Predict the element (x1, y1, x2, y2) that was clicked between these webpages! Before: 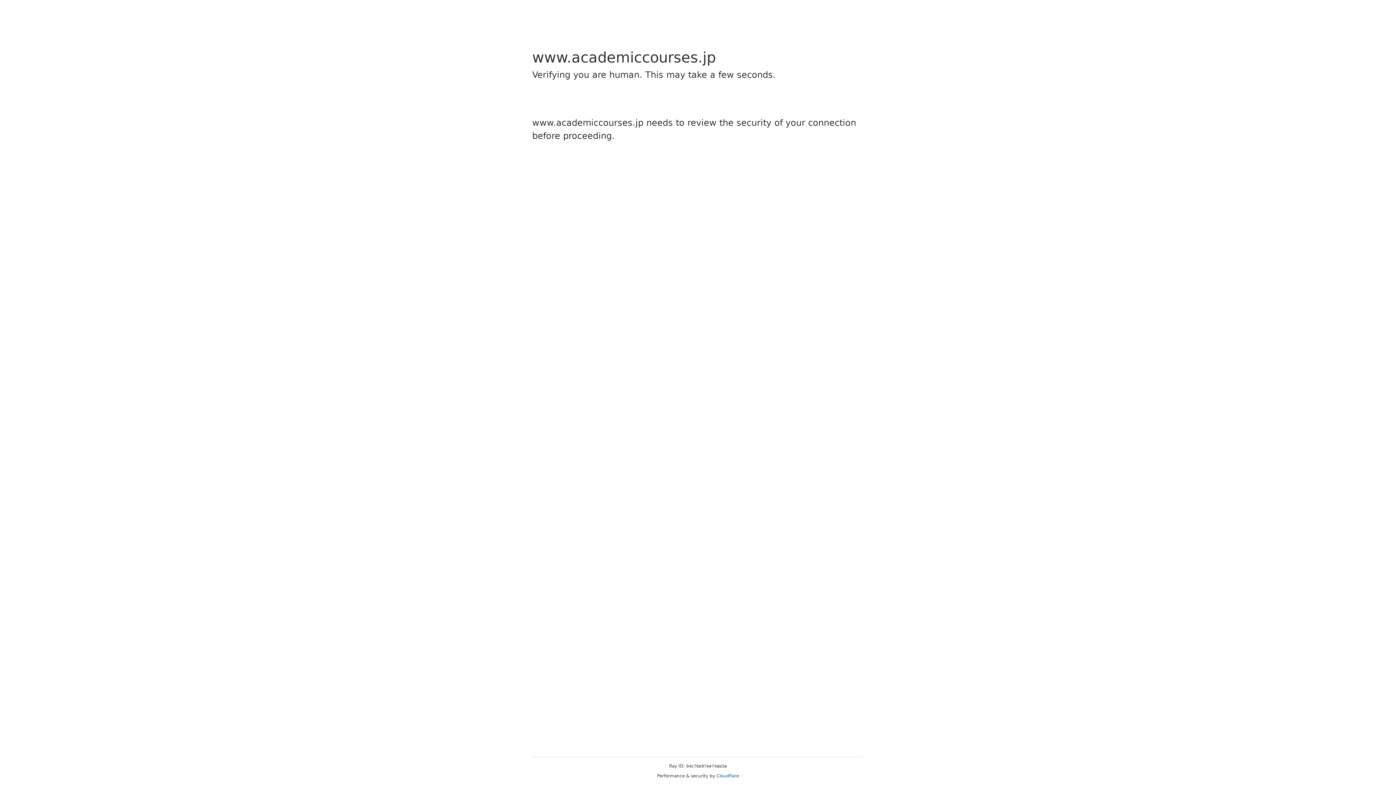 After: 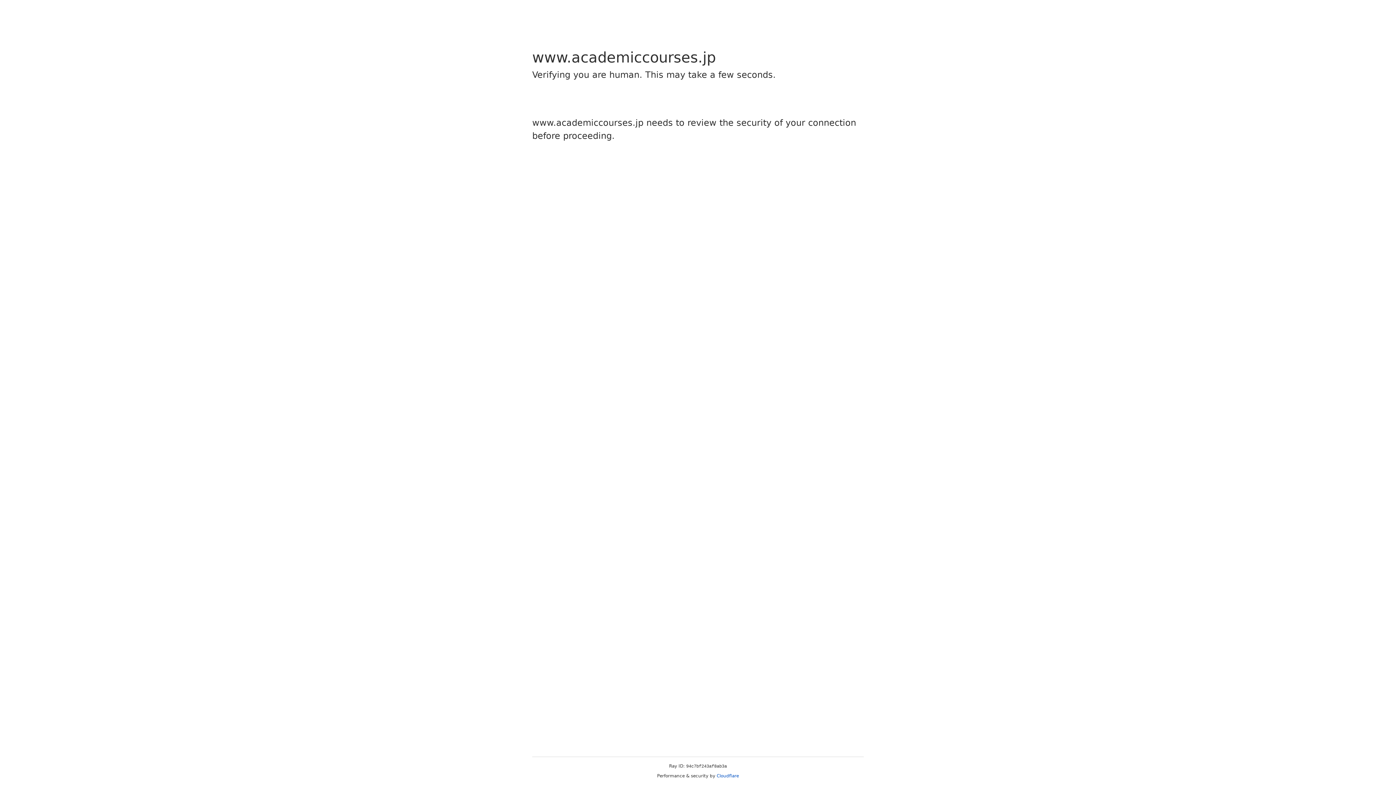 Action: label: Cloudflare bbox: (716, 773, 739, 778)